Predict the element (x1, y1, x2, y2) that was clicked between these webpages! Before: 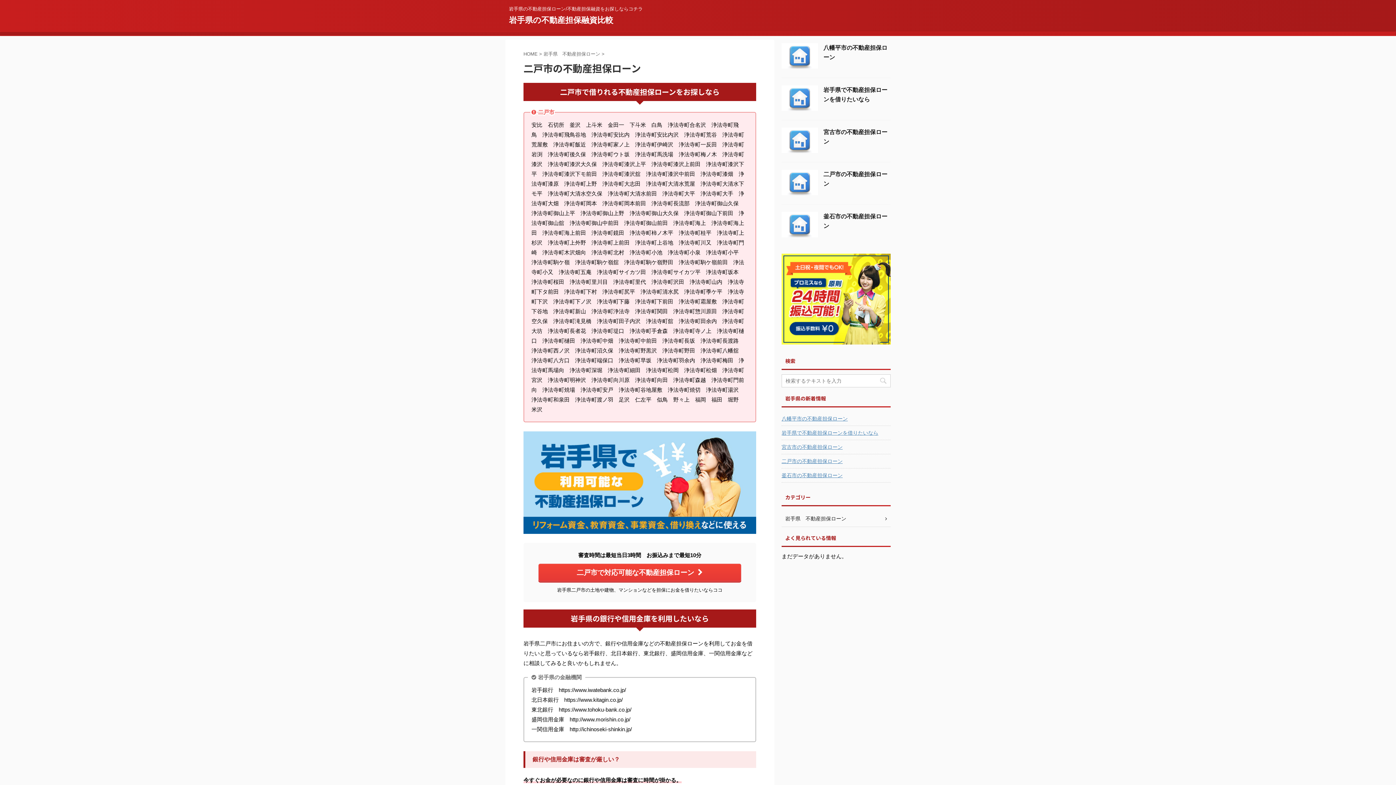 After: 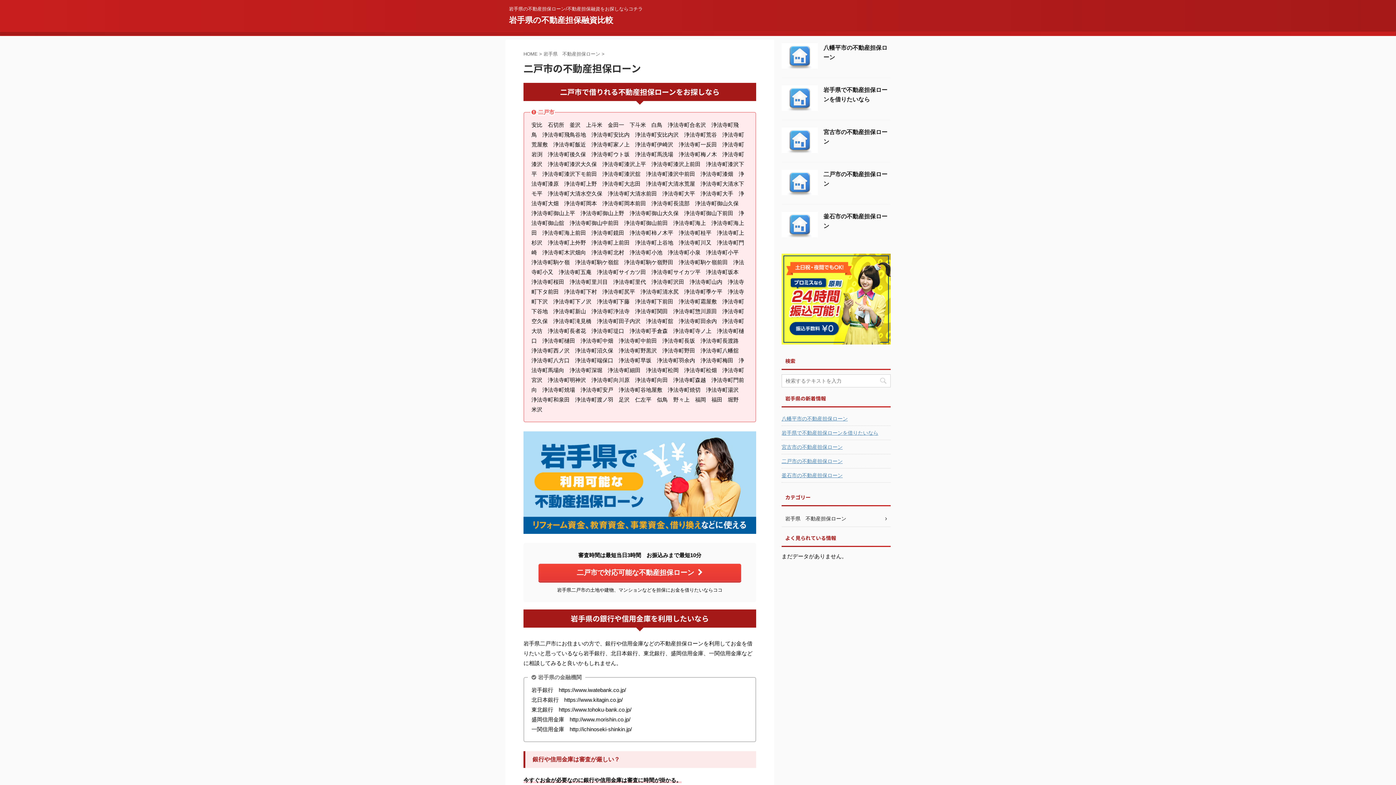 Action: label: 二戸市の不動産担保ローン bbox: (781, 454, 890, 467)